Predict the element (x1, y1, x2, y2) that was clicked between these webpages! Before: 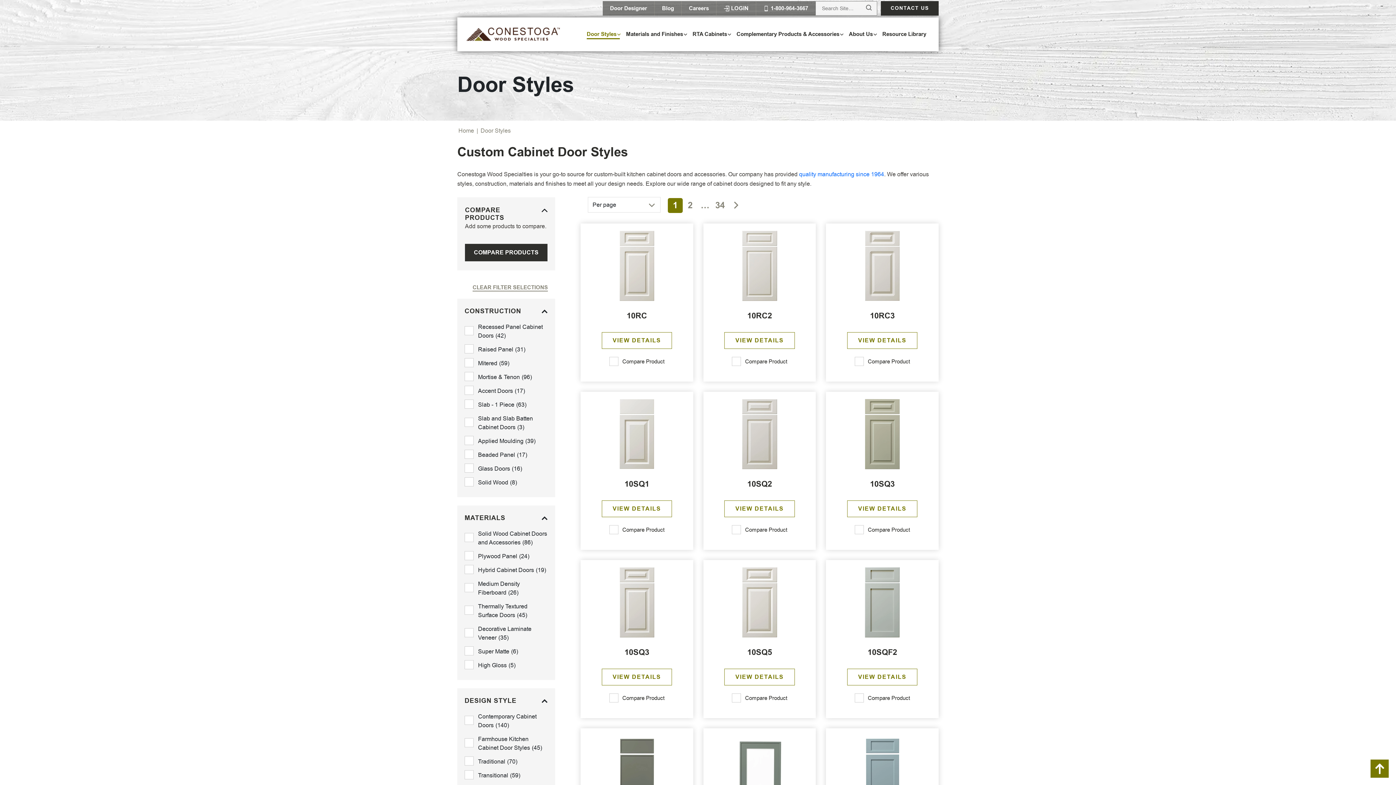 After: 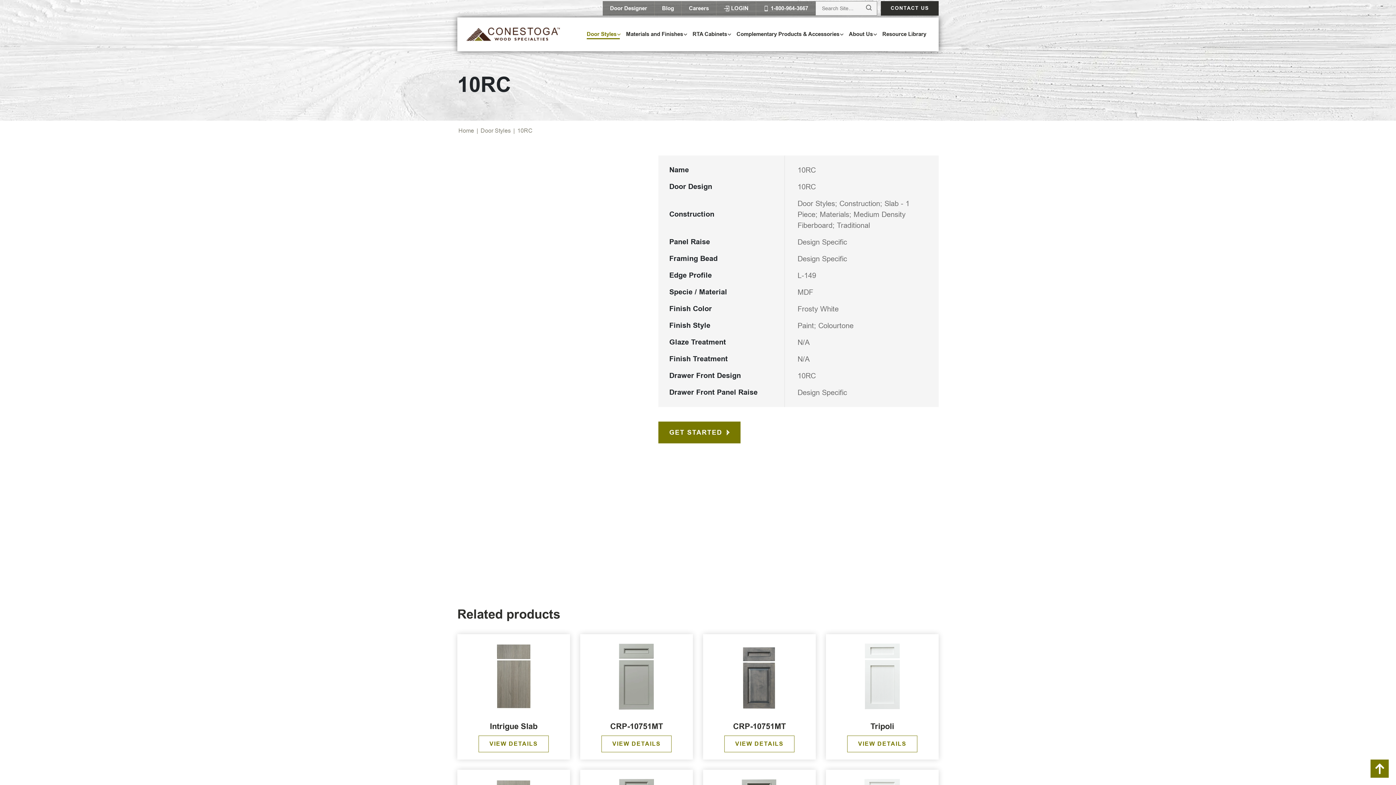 Action: bbox: (601, 332, 672, 349) label: Read more about “10RC”